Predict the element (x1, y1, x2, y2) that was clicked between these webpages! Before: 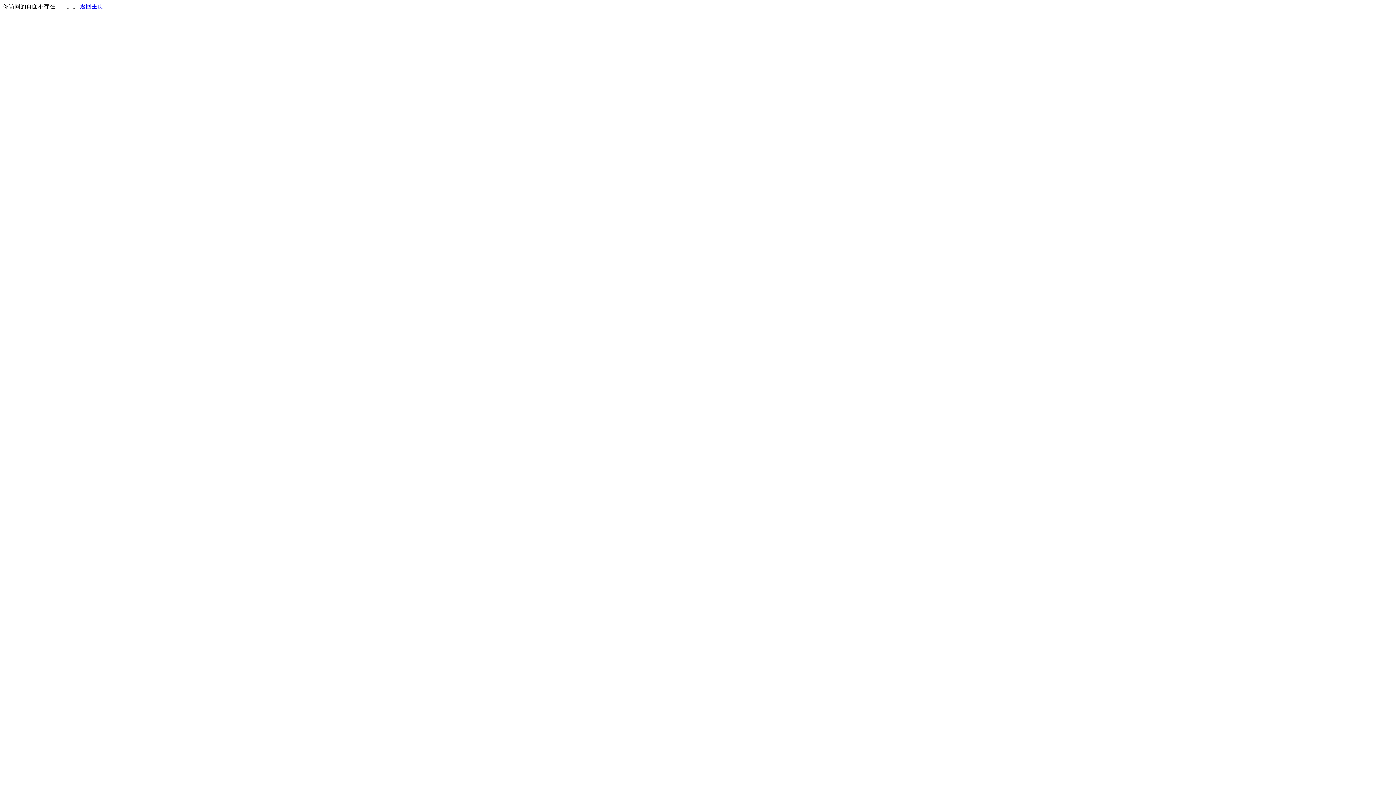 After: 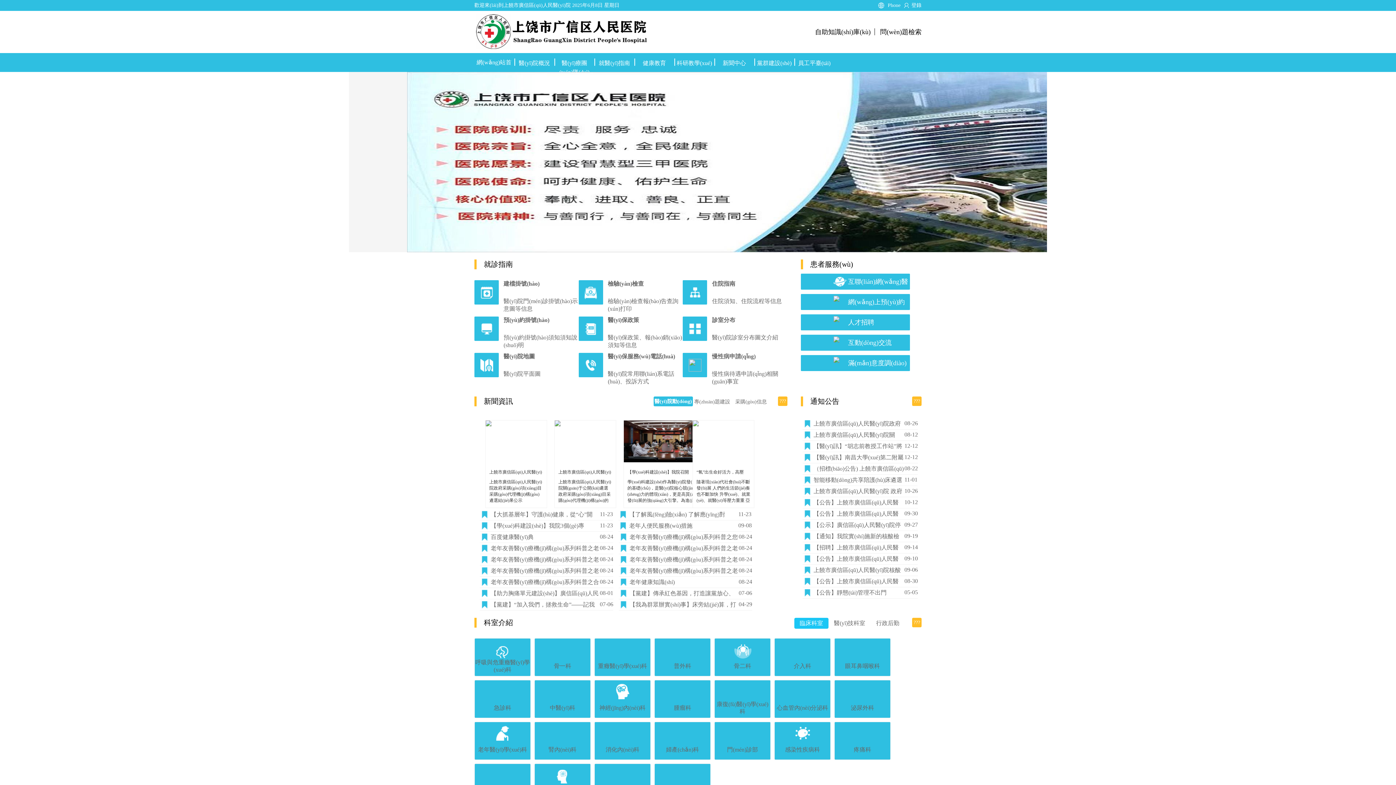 Action: label: 返回主页 bbox: (80, 3, 103, 9)